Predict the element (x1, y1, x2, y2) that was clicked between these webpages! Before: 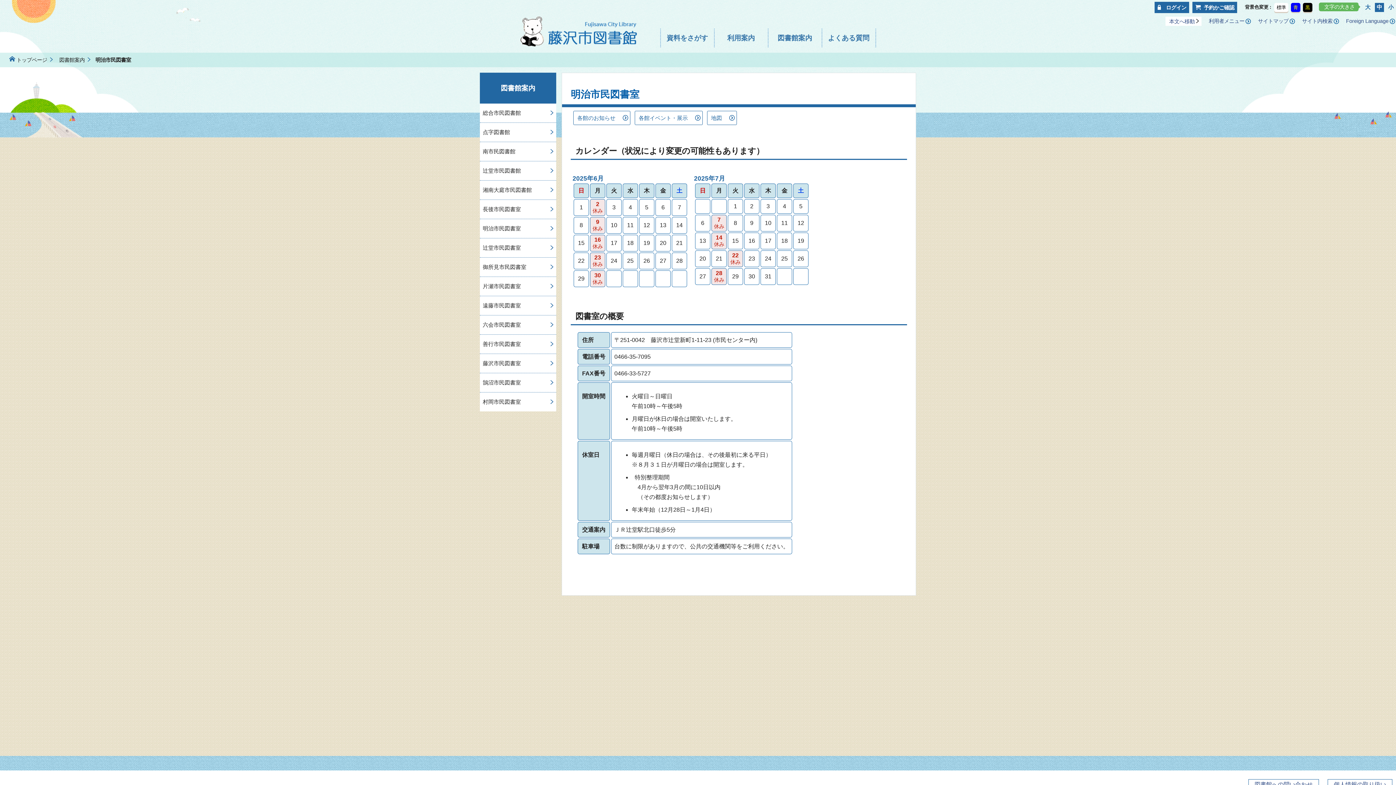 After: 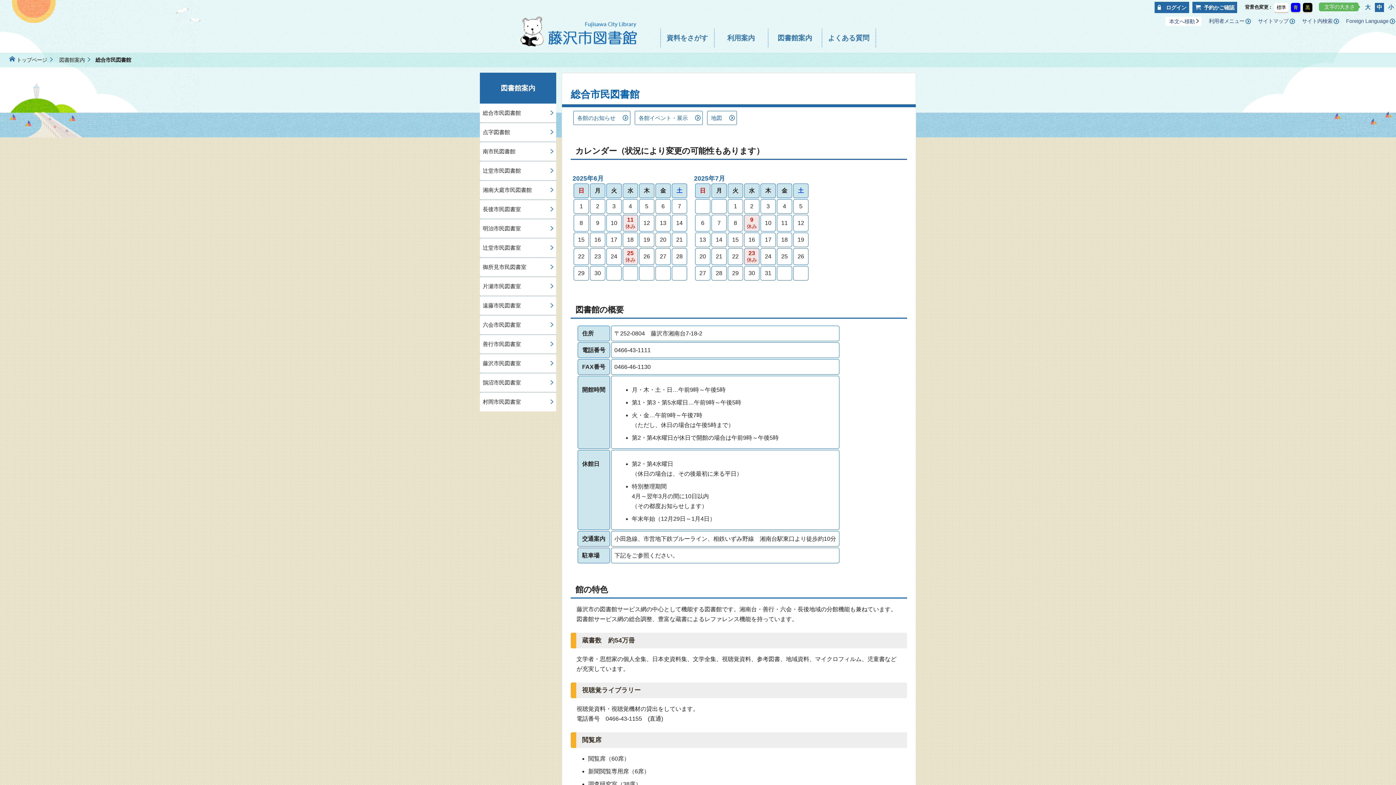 Action: bbox: (480, 103, 556, 122) label: 総合市民図書館